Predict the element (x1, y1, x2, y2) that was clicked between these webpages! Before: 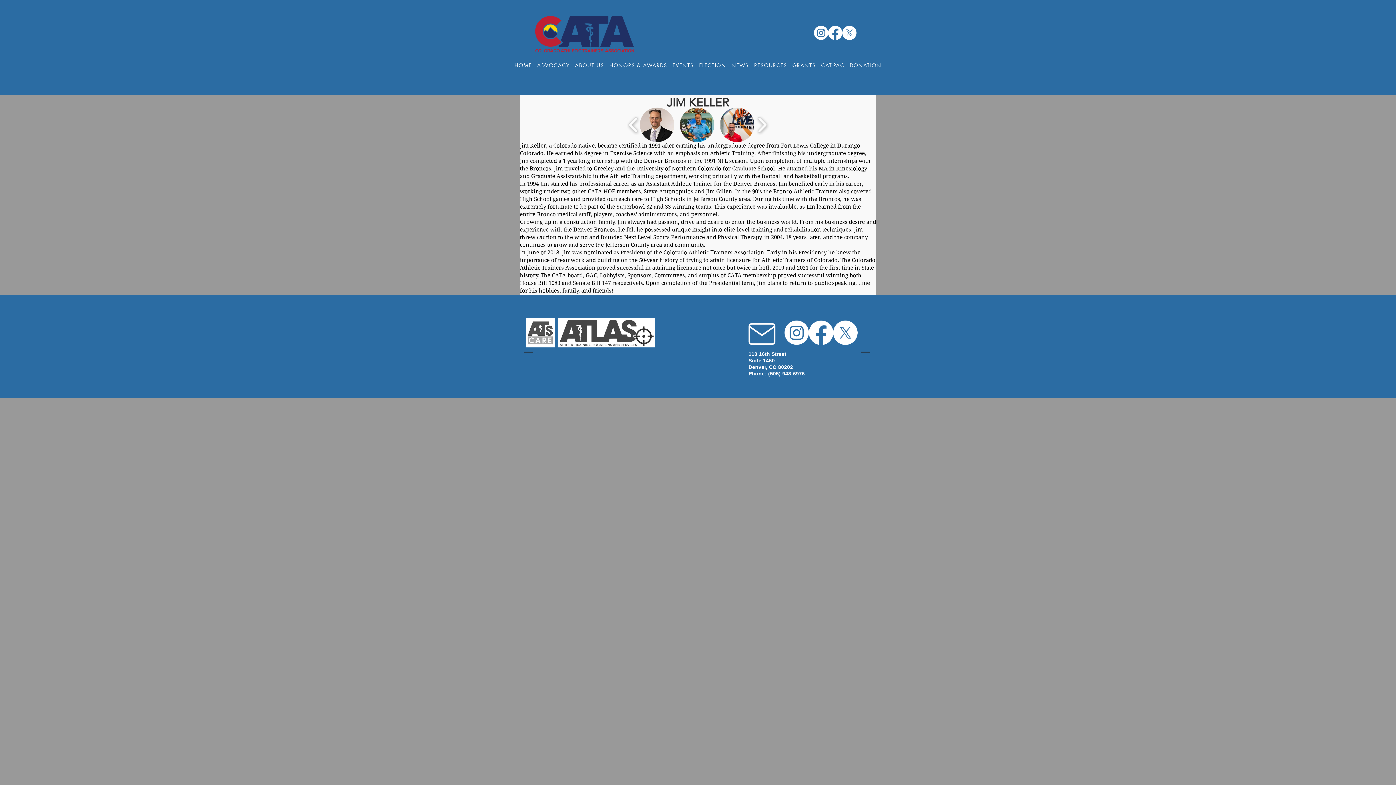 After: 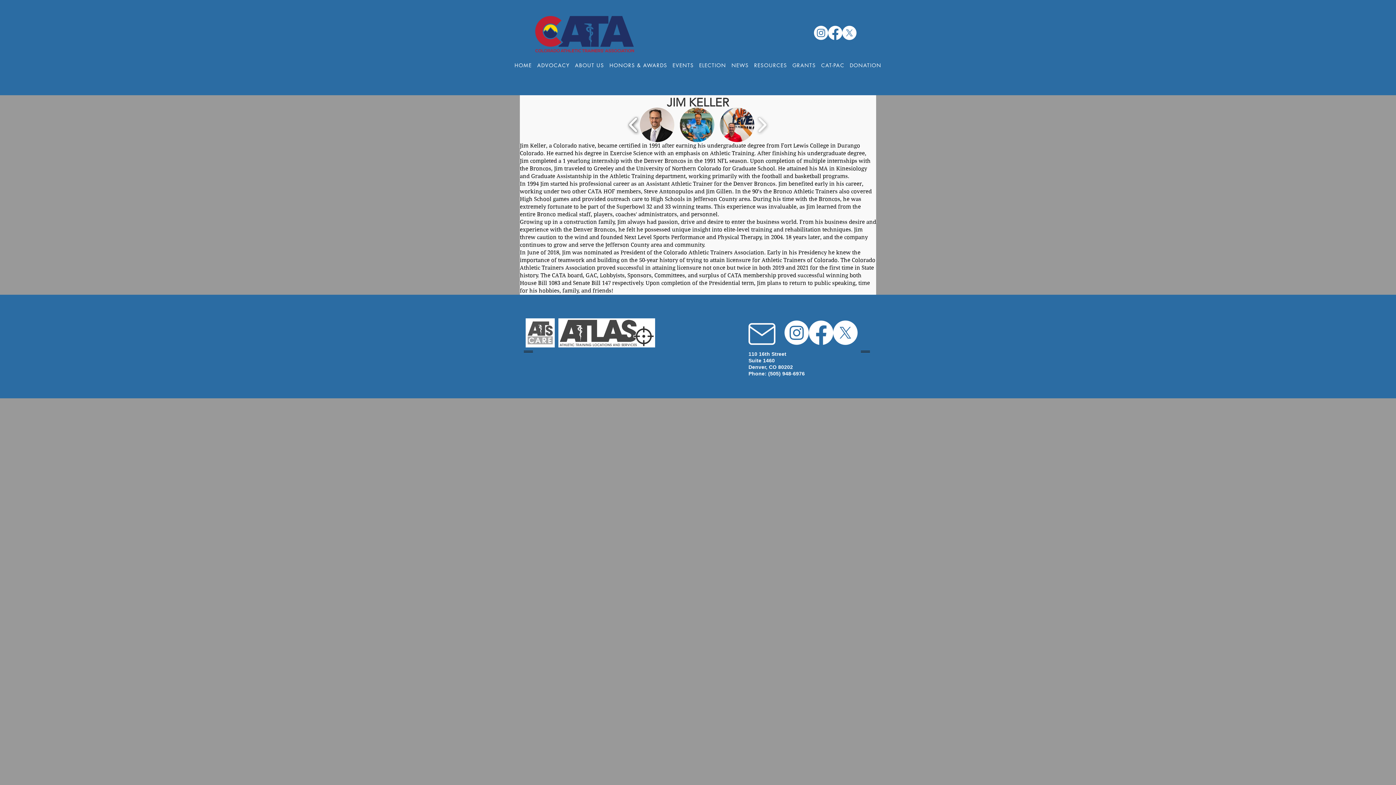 Action: bbox: (625, 114, 641, 135) label: play backward